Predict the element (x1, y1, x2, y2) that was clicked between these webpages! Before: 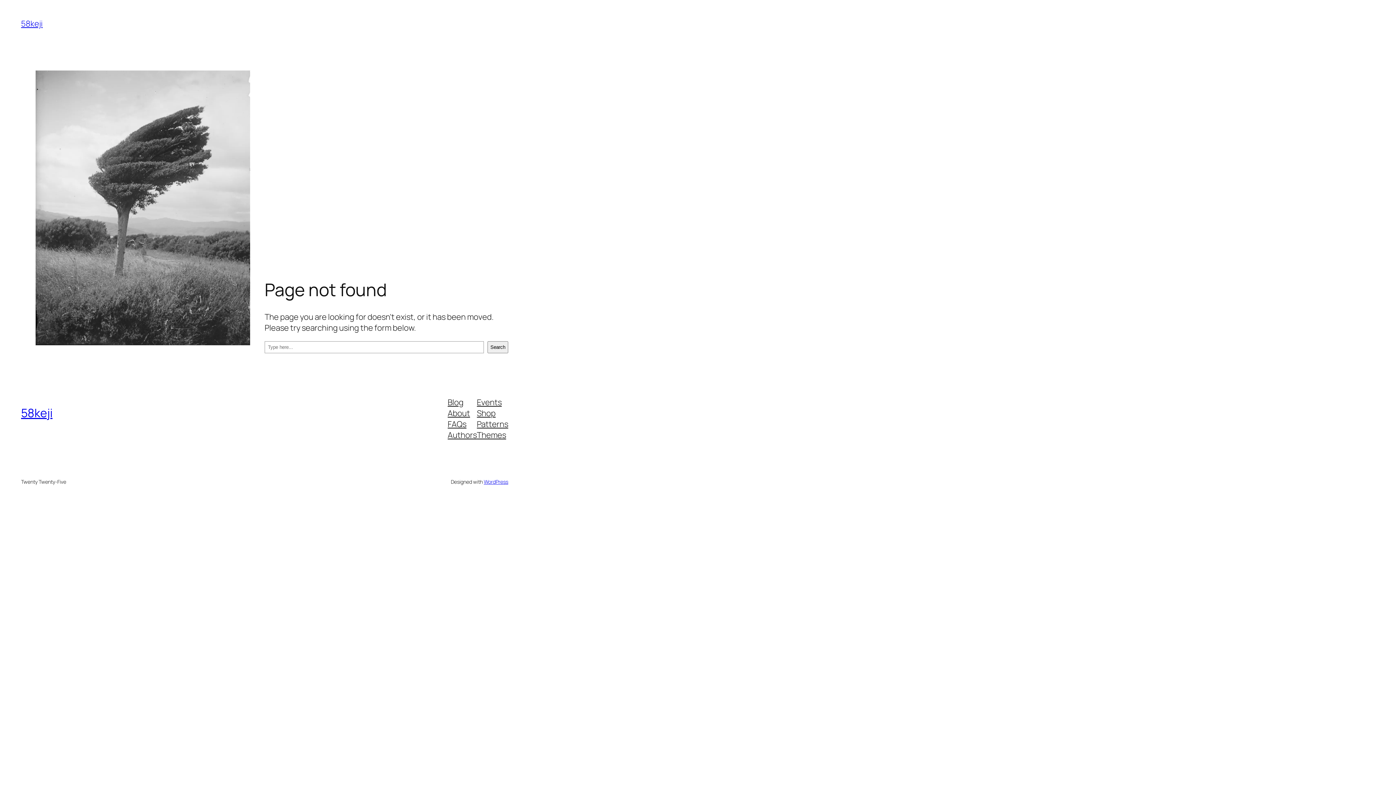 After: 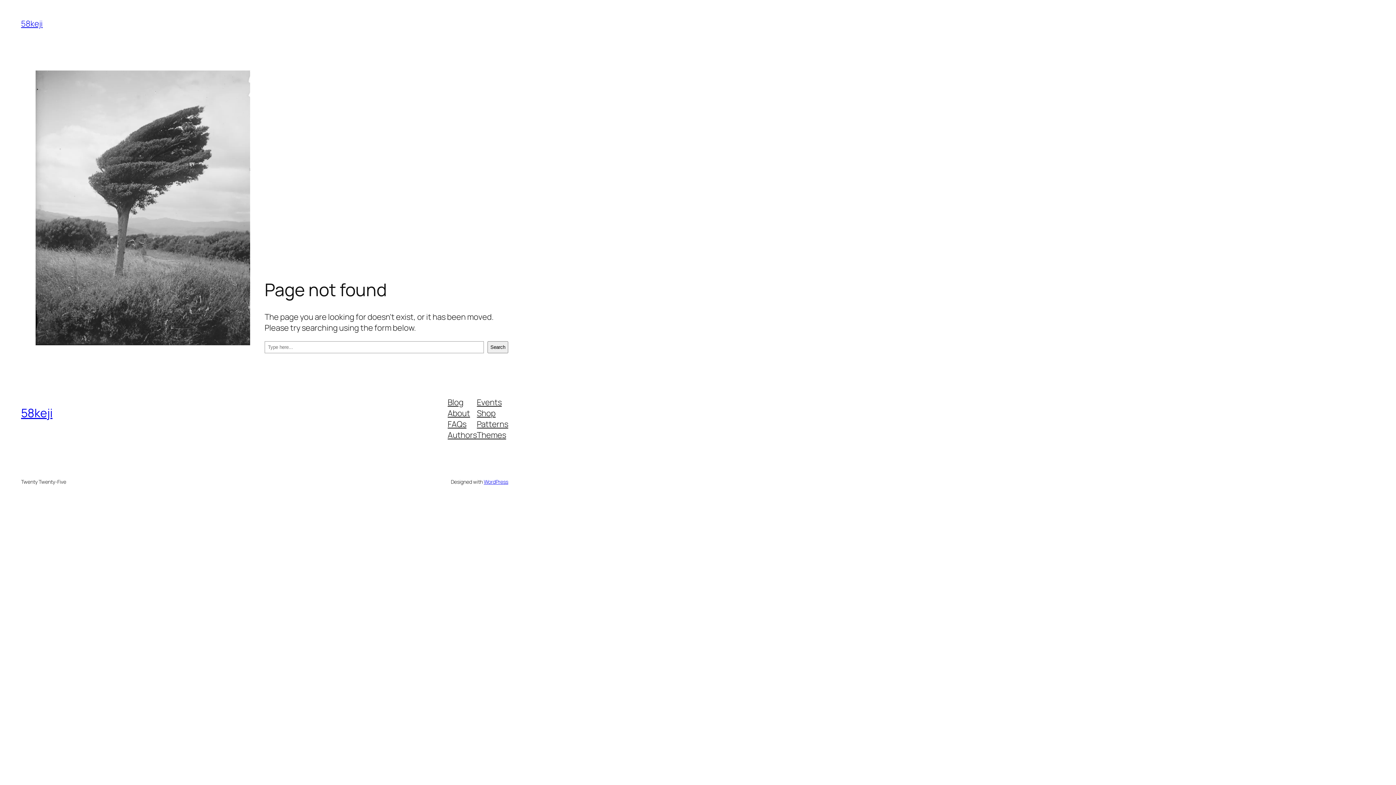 Action: label: Events bbox: (477, 396, 501, 407)